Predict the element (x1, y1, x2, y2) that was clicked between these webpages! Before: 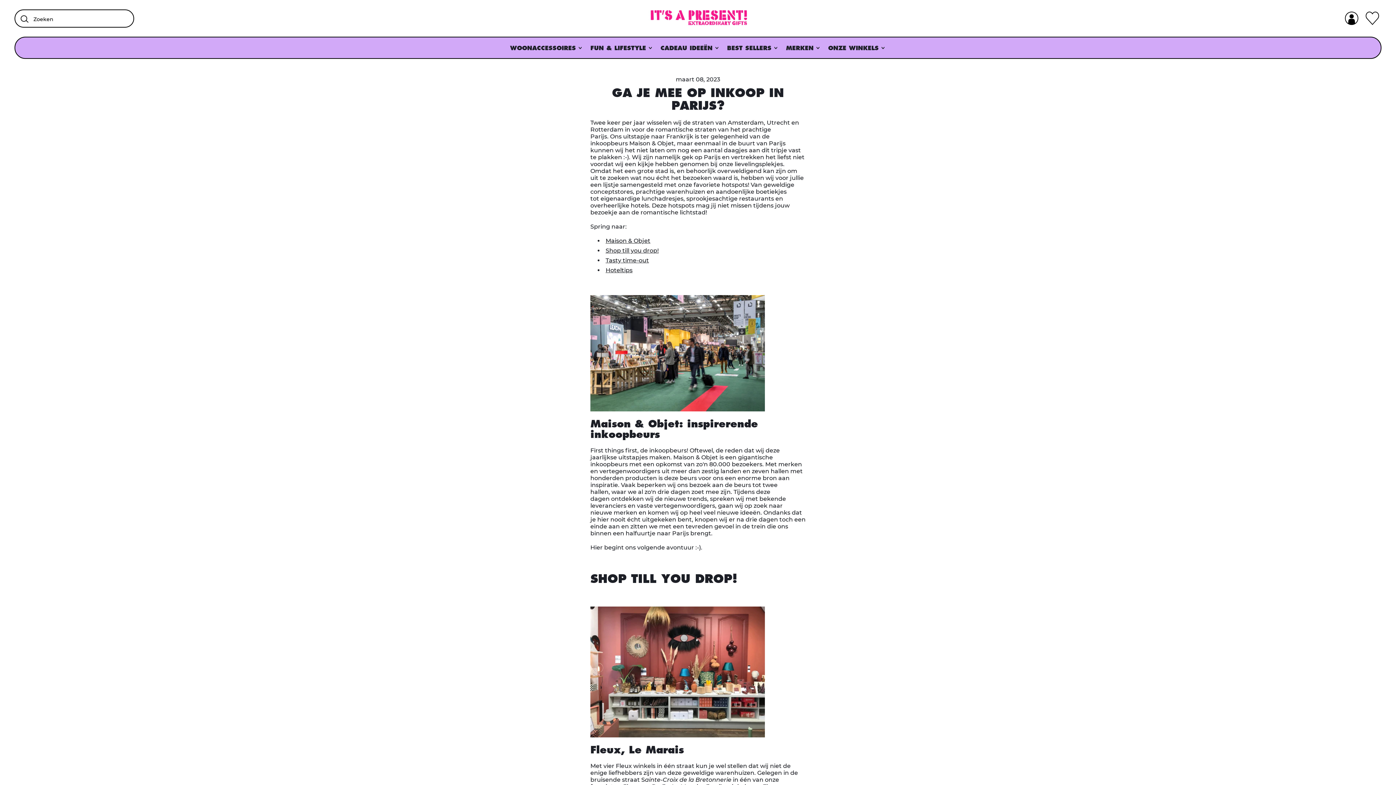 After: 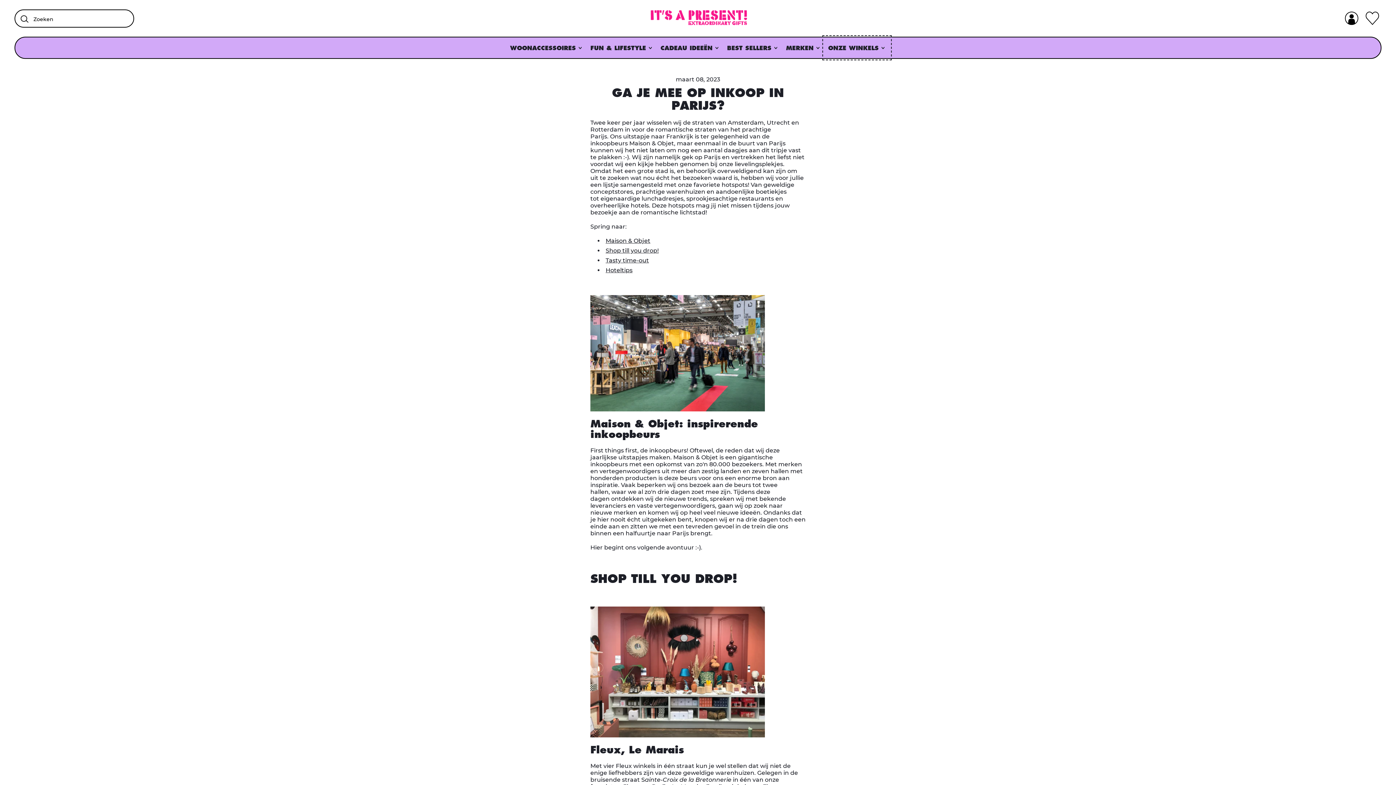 Action: label: ONZE WINKELS bbox: (824, 37, 889, 58)